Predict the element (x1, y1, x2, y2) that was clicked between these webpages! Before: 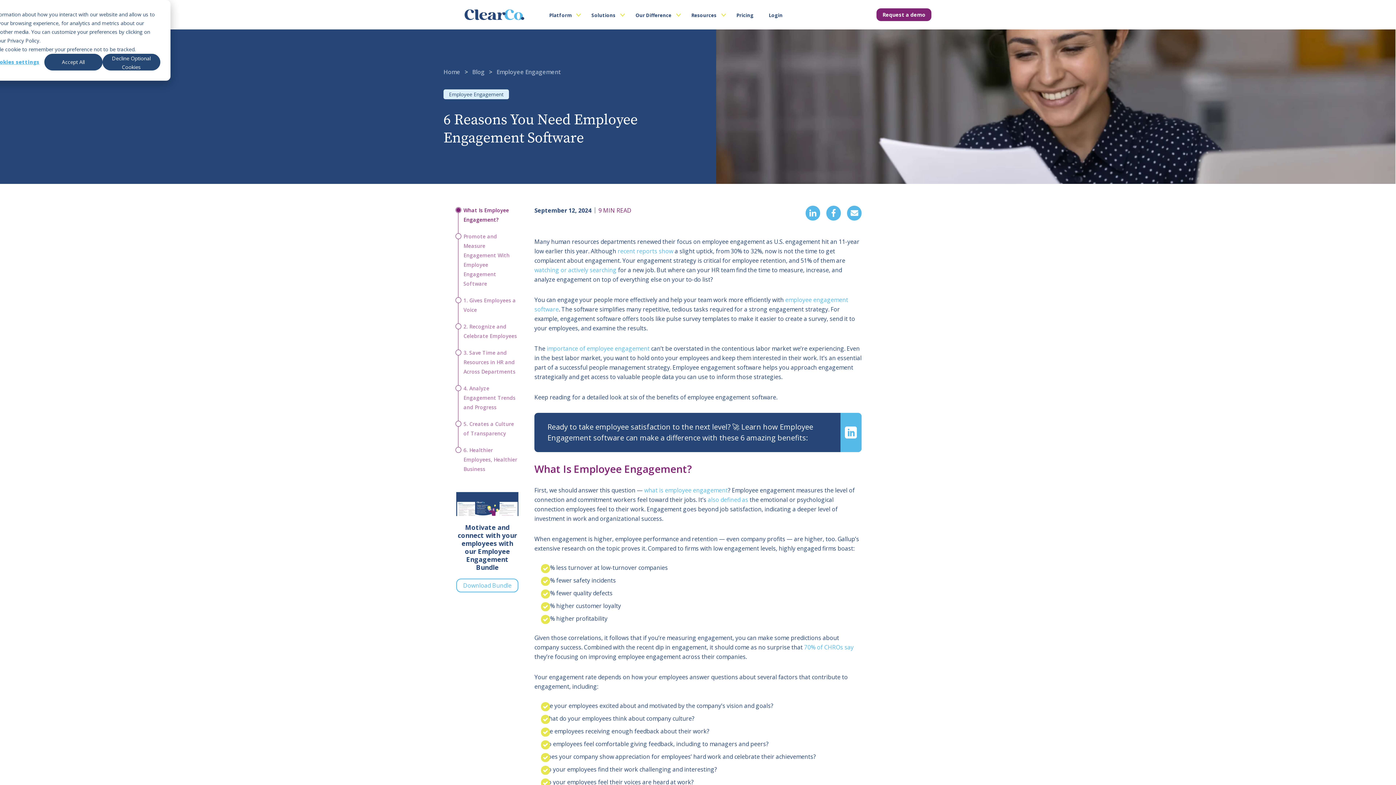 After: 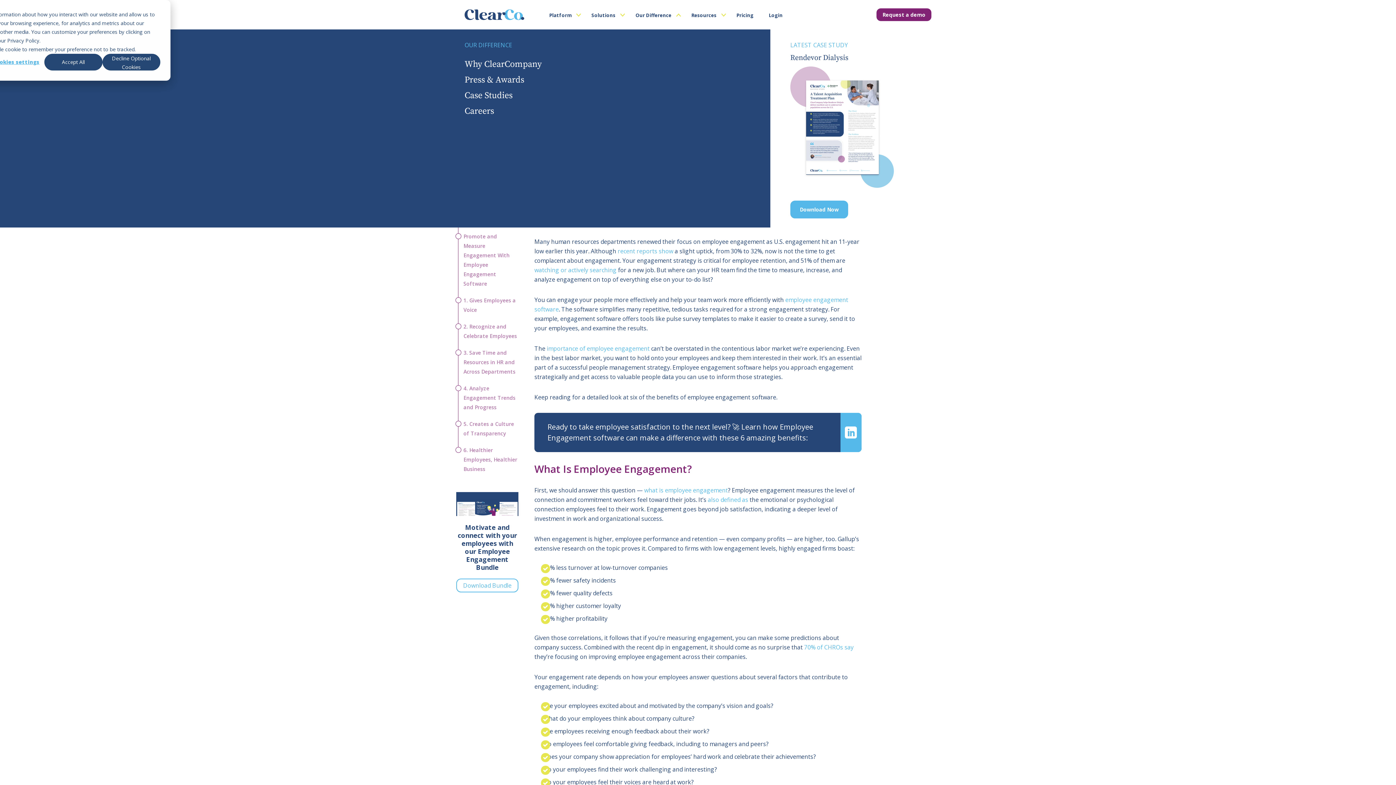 Action: bbox: (635, 11, 676, 18) label: Our Difference